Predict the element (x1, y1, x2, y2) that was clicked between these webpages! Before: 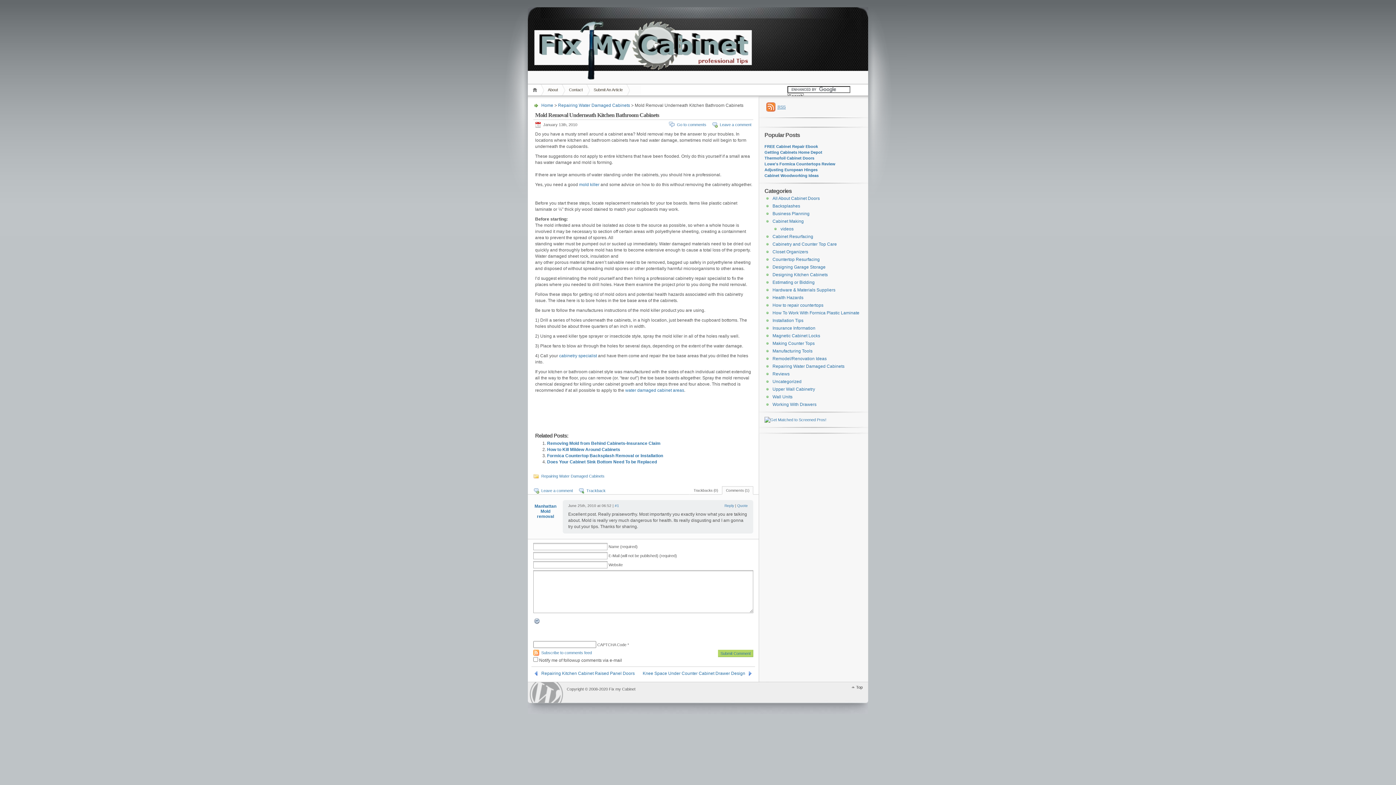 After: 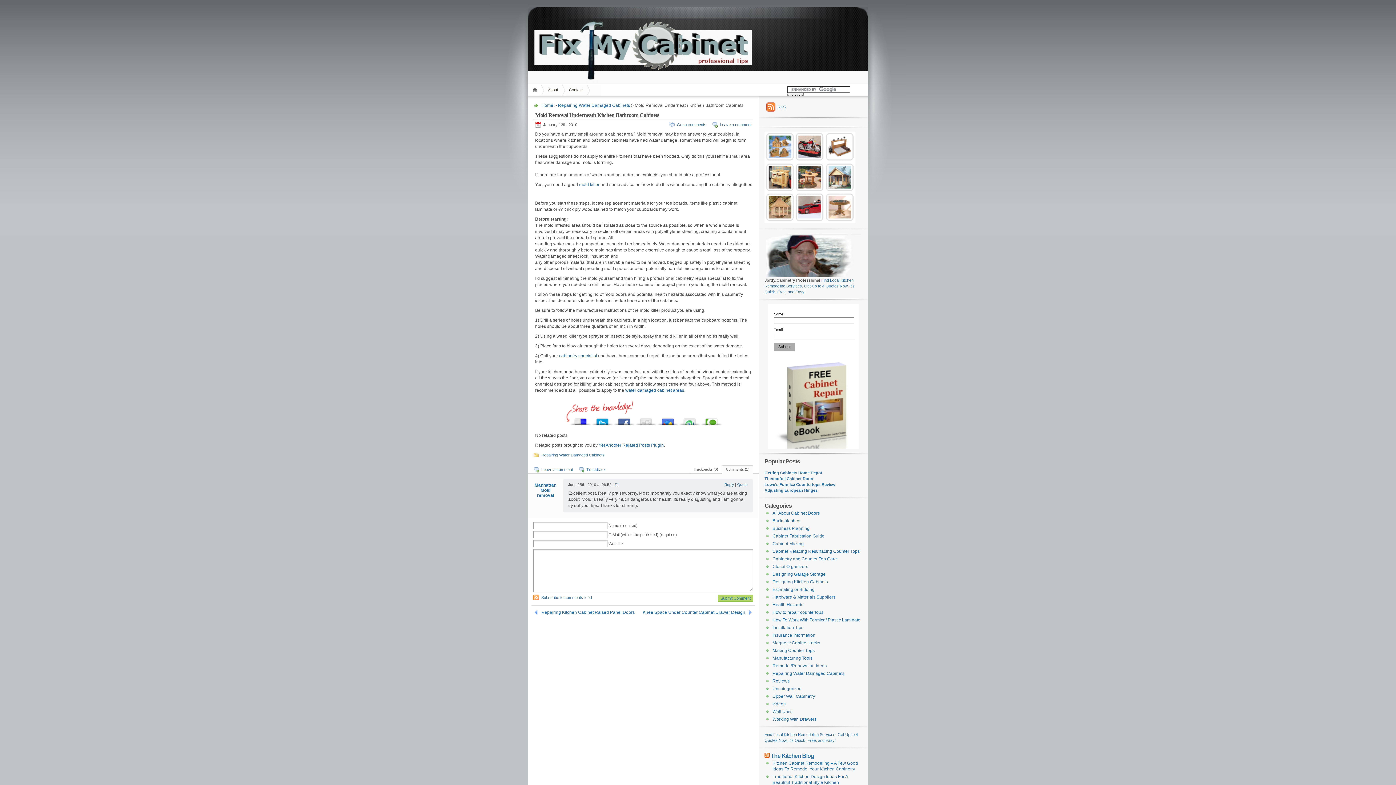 Action: label: Trackback bbox: (586, 488, 605, 493)